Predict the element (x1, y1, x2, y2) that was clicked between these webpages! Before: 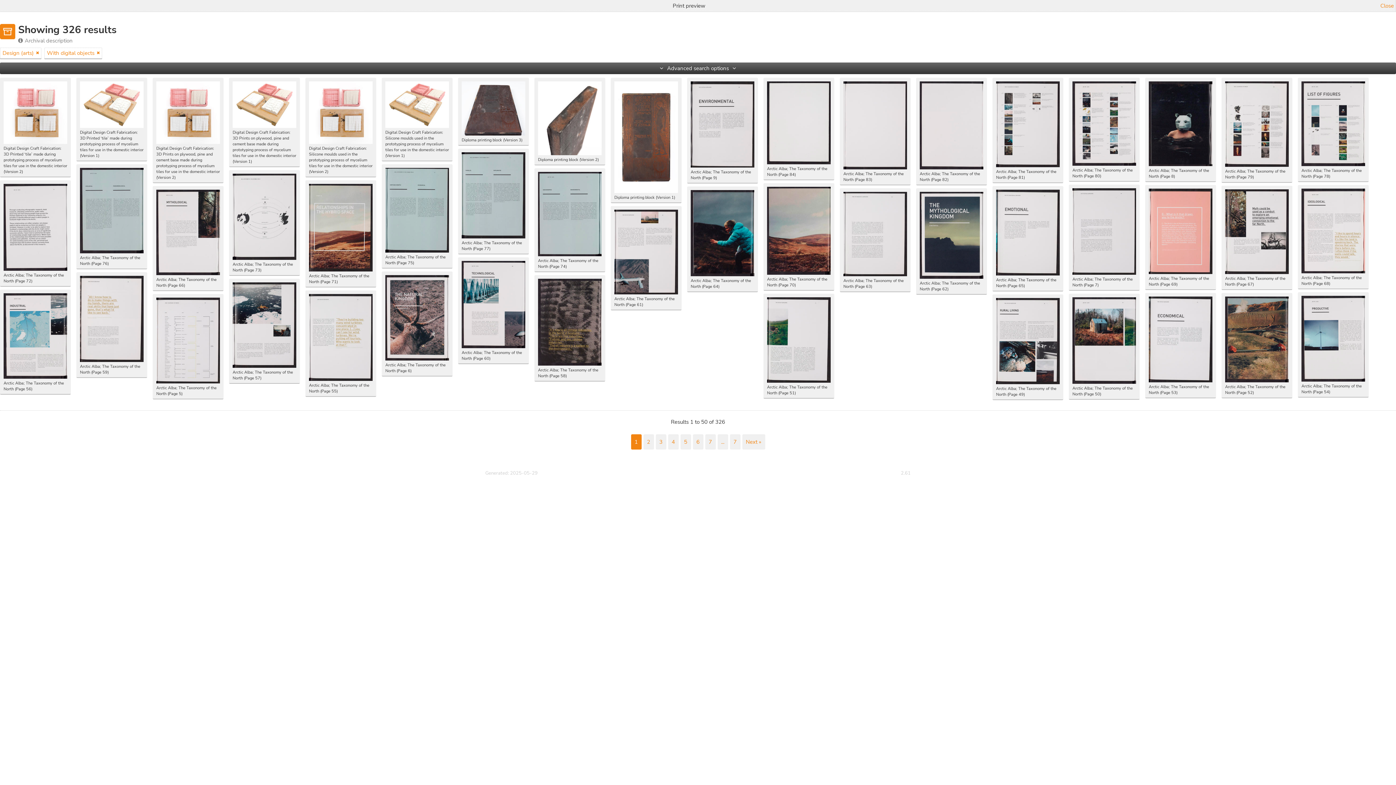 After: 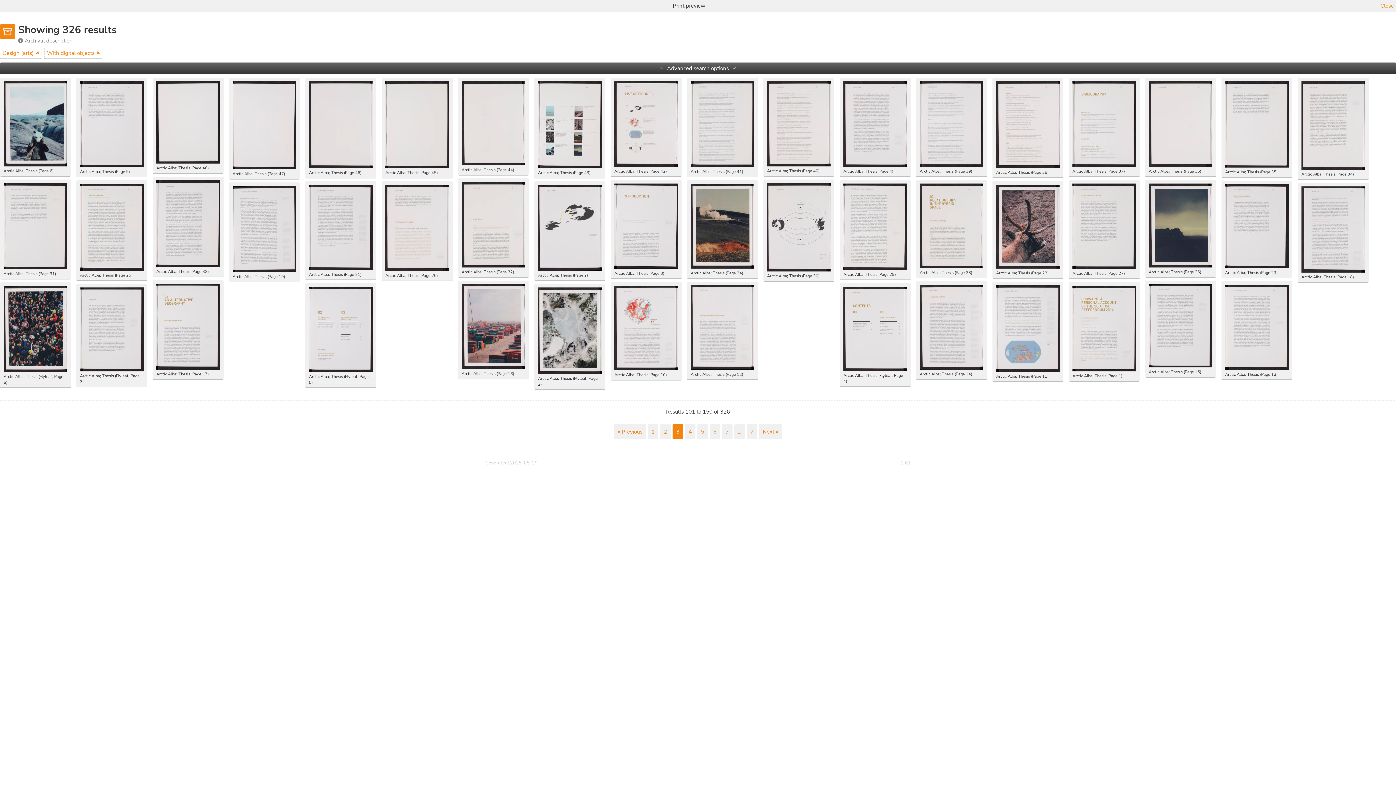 Action: label: 3 bbox: (655, 434, 666, 449)